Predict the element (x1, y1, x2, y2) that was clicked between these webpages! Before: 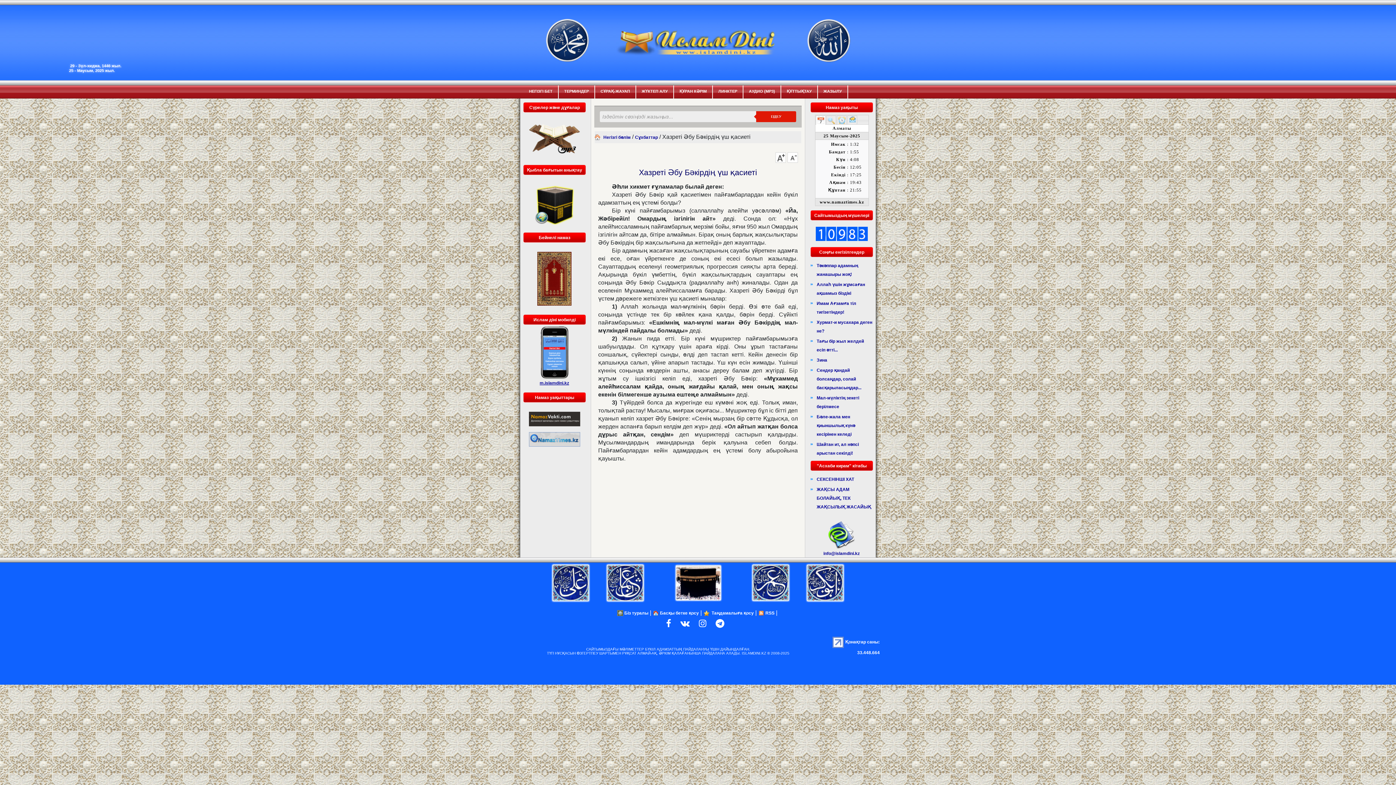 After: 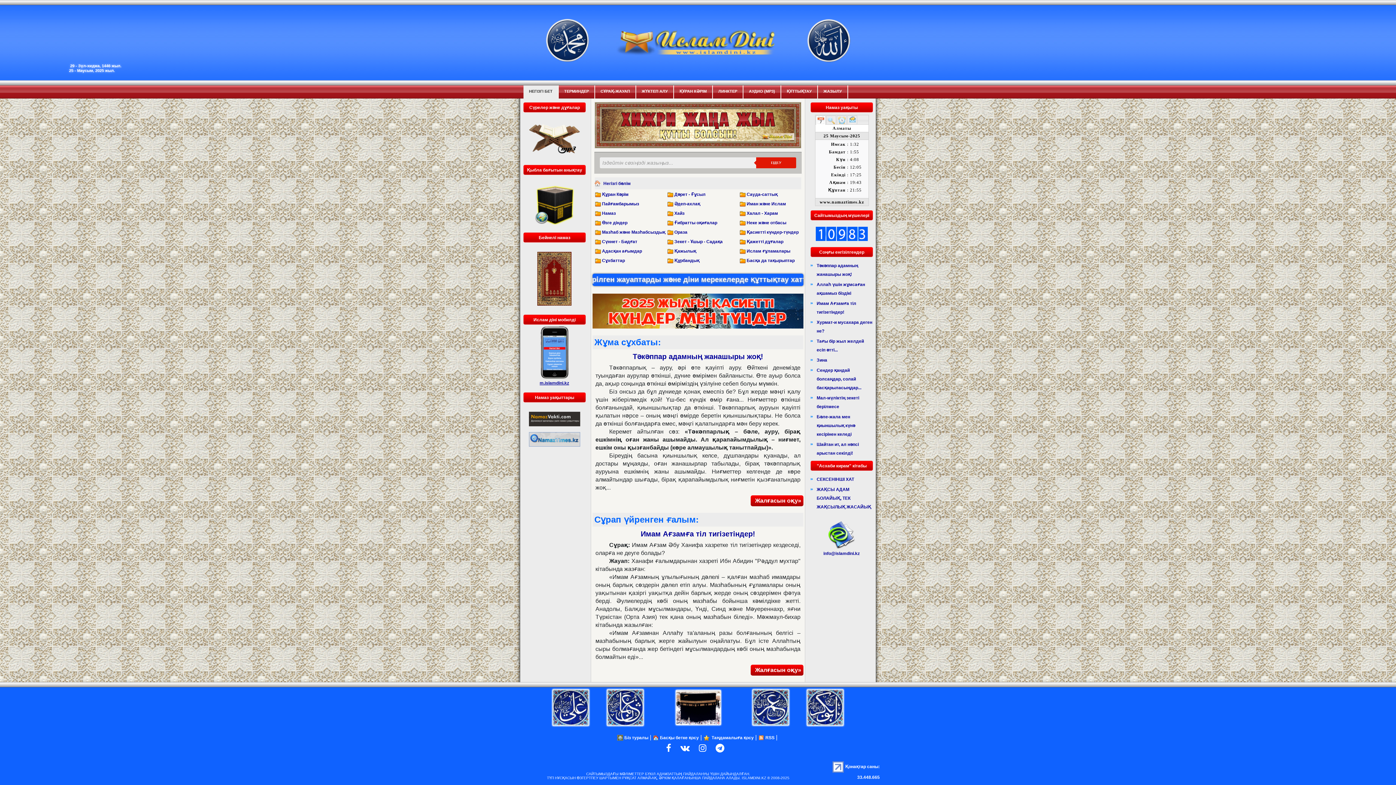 Action: label: Негізгі бөлім bbox: (603, 134, 630, 140)